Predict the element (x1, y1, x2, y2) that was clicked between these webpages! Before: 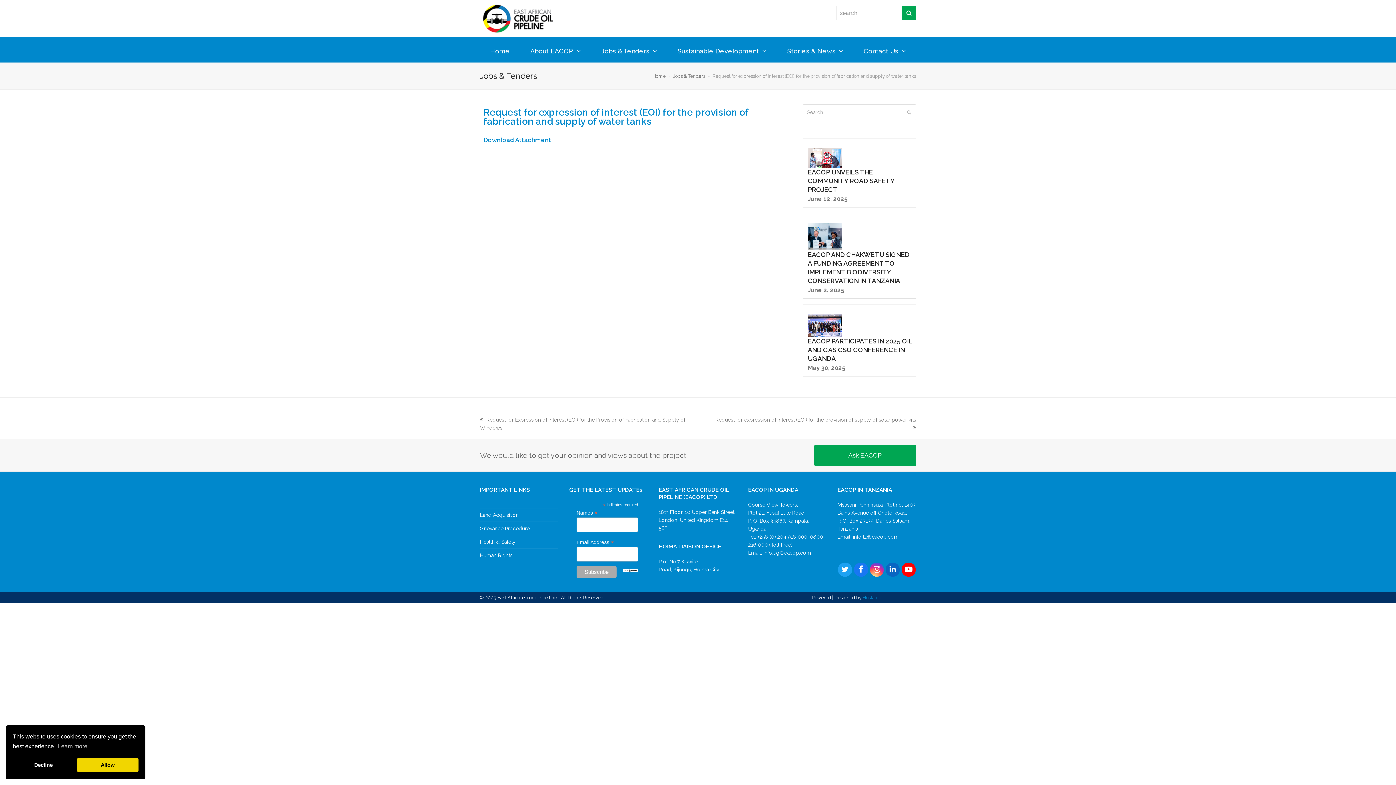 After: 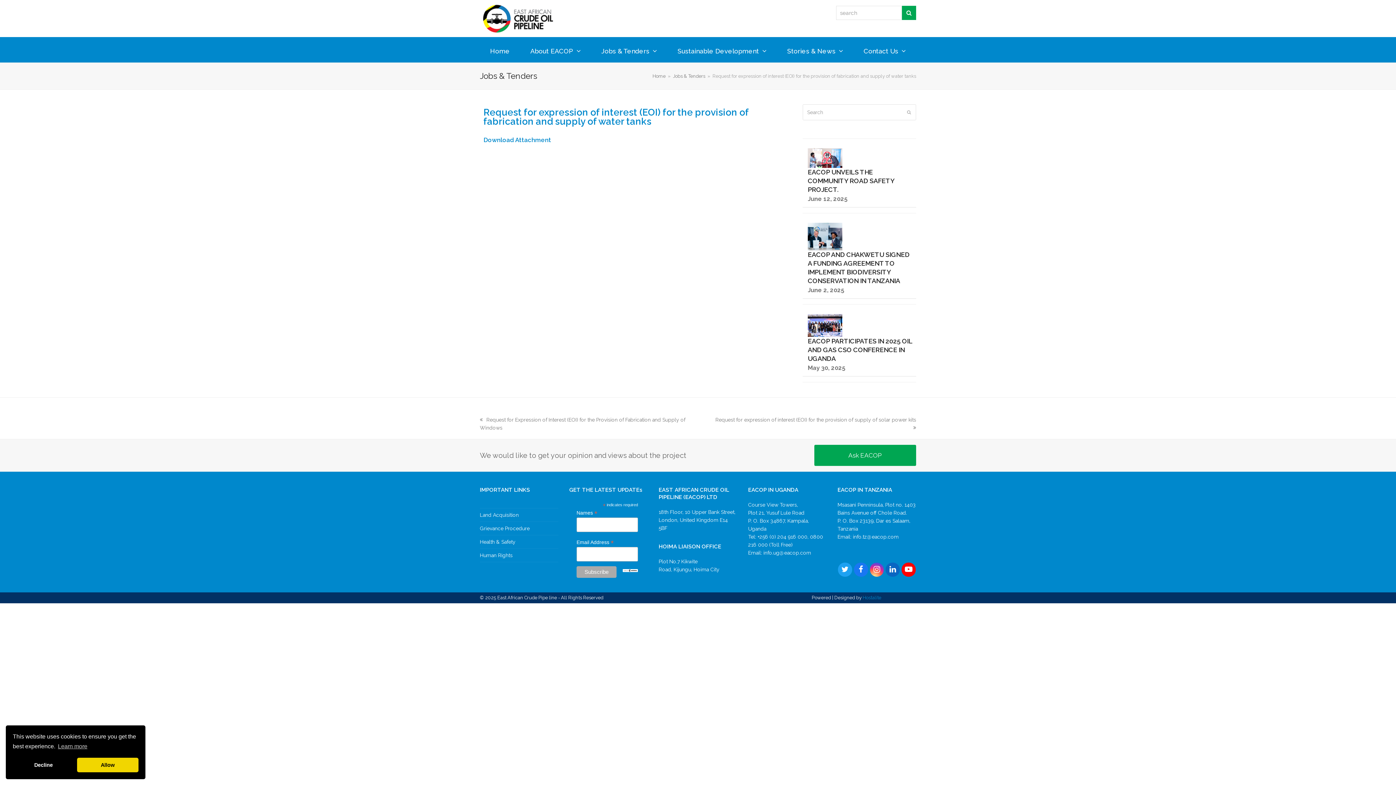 Action: label: Download Attachment bbox: (483, 136, 551, 143)